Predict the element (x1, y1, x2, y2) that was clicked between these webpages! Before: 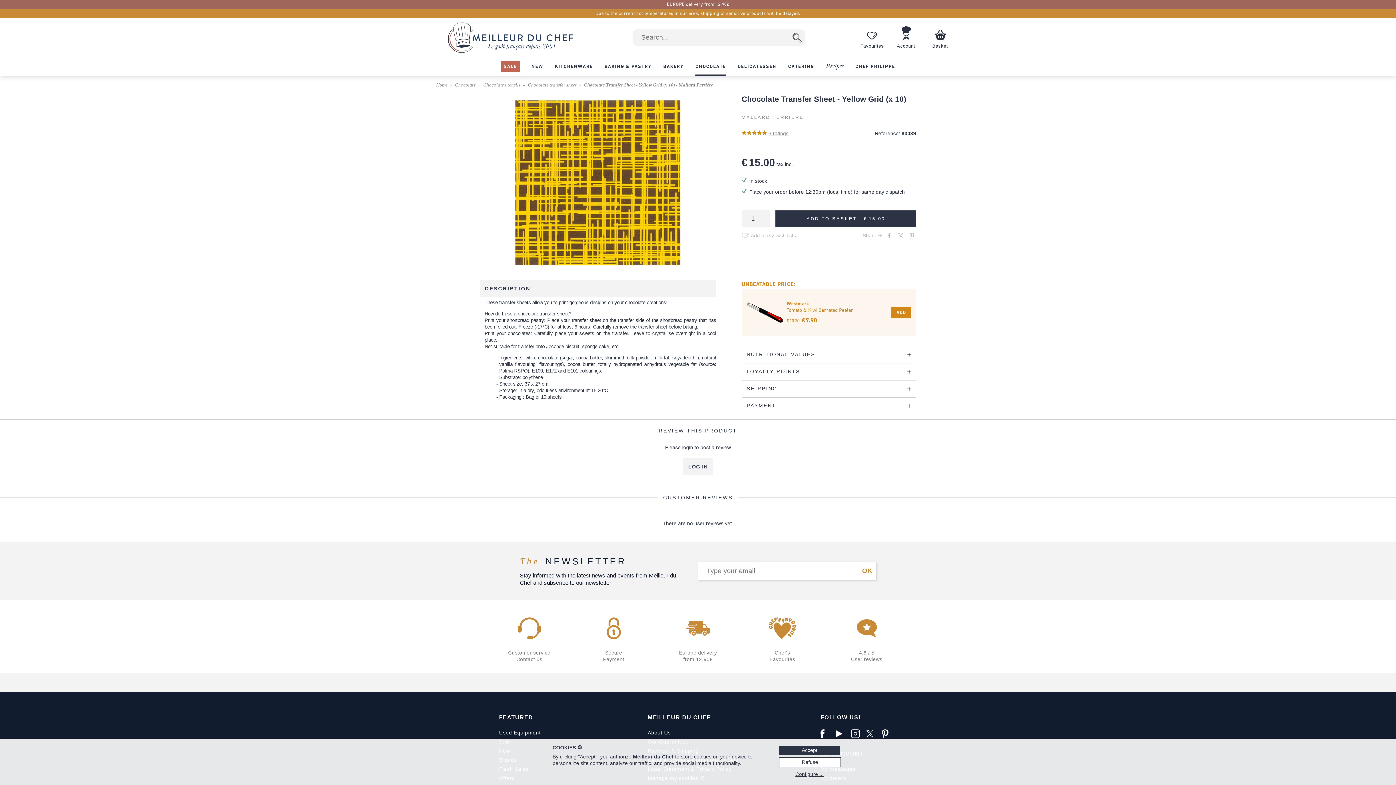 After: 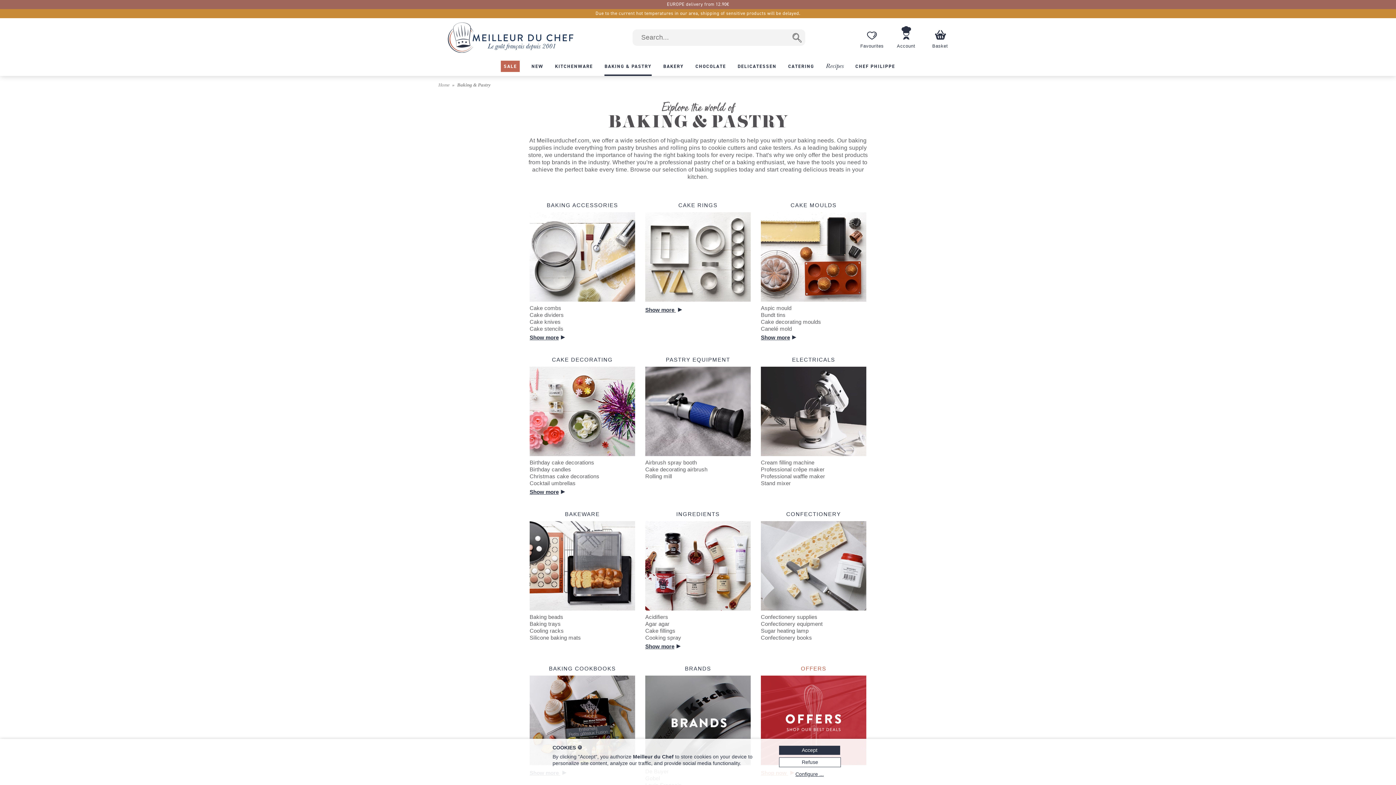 Action: bbox: (604, 60, 651, 76) label: BAKING & PASTRY